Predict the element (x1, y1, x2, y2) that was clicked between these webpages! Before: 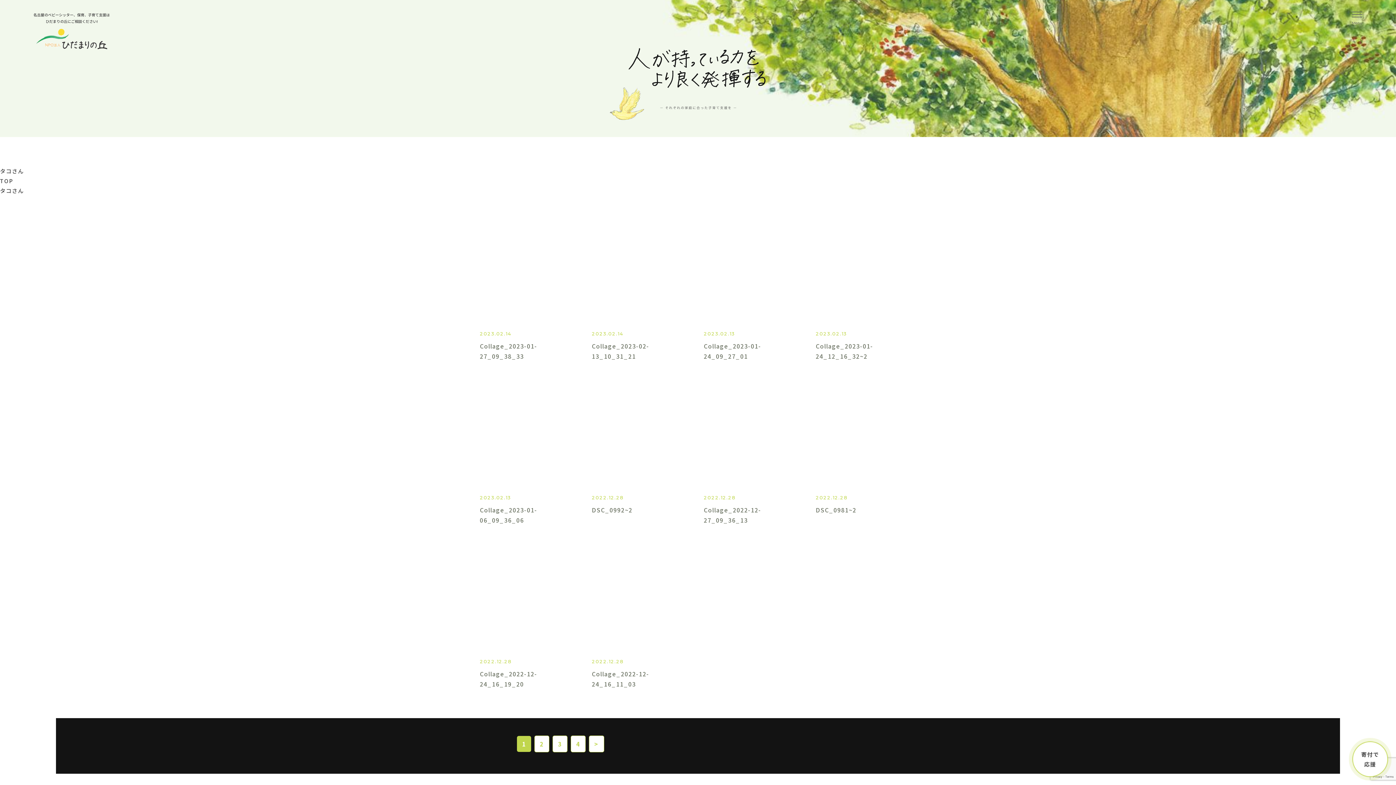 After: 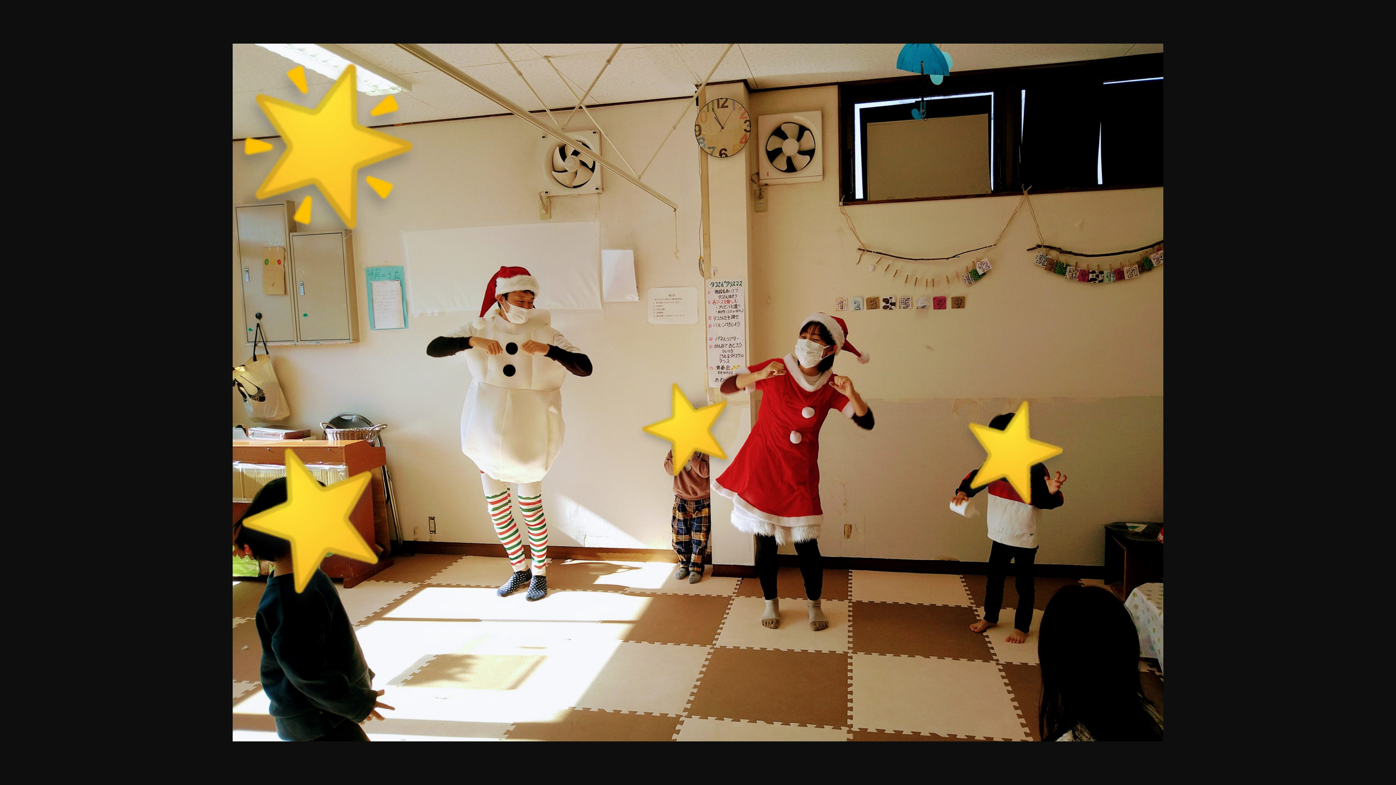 Action: bbox: (816, 390, 916, 518) label: 2022.12.28
DSC_0981~2